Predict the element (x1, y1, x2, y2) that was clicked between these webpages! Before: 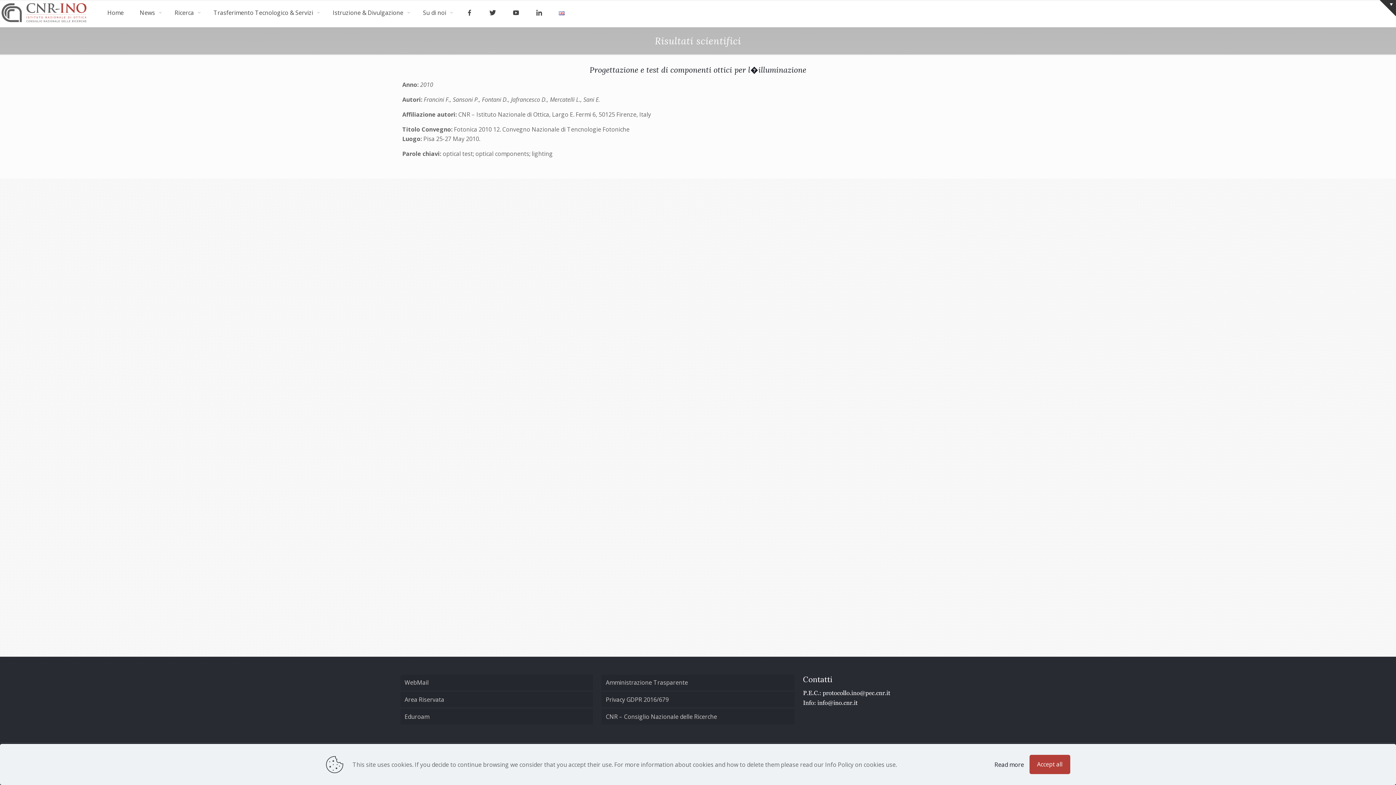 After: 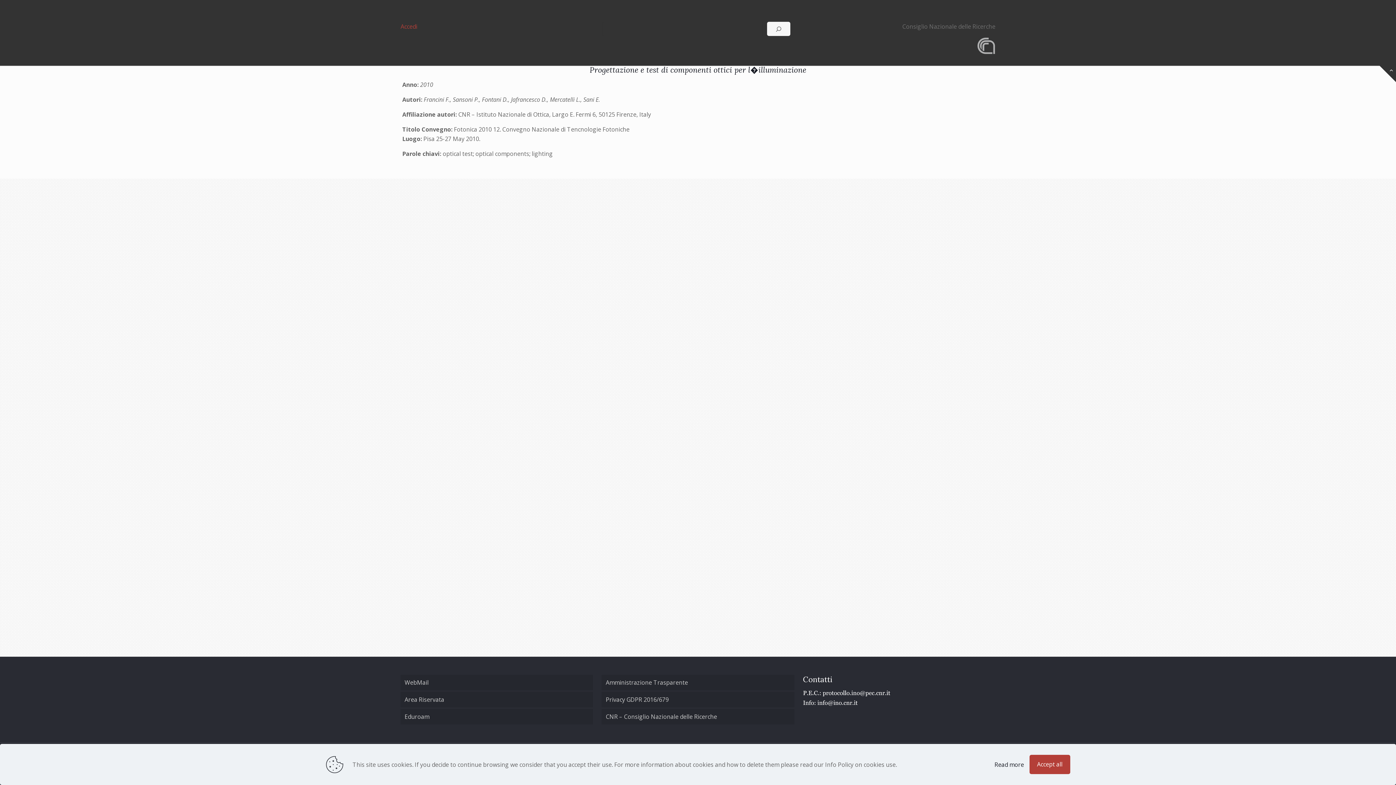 Action: bbox: (1380, 0, 1396, 16) label: Open sliding top